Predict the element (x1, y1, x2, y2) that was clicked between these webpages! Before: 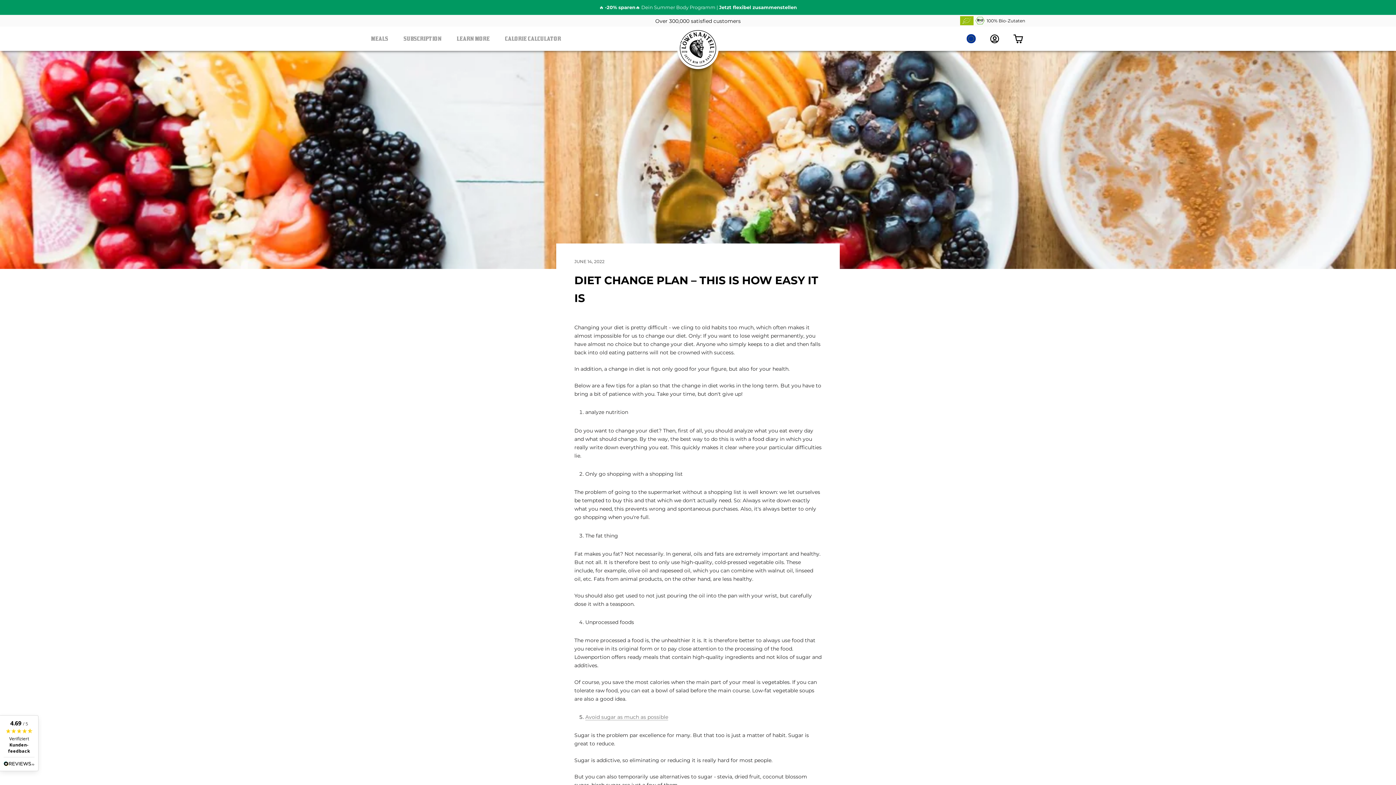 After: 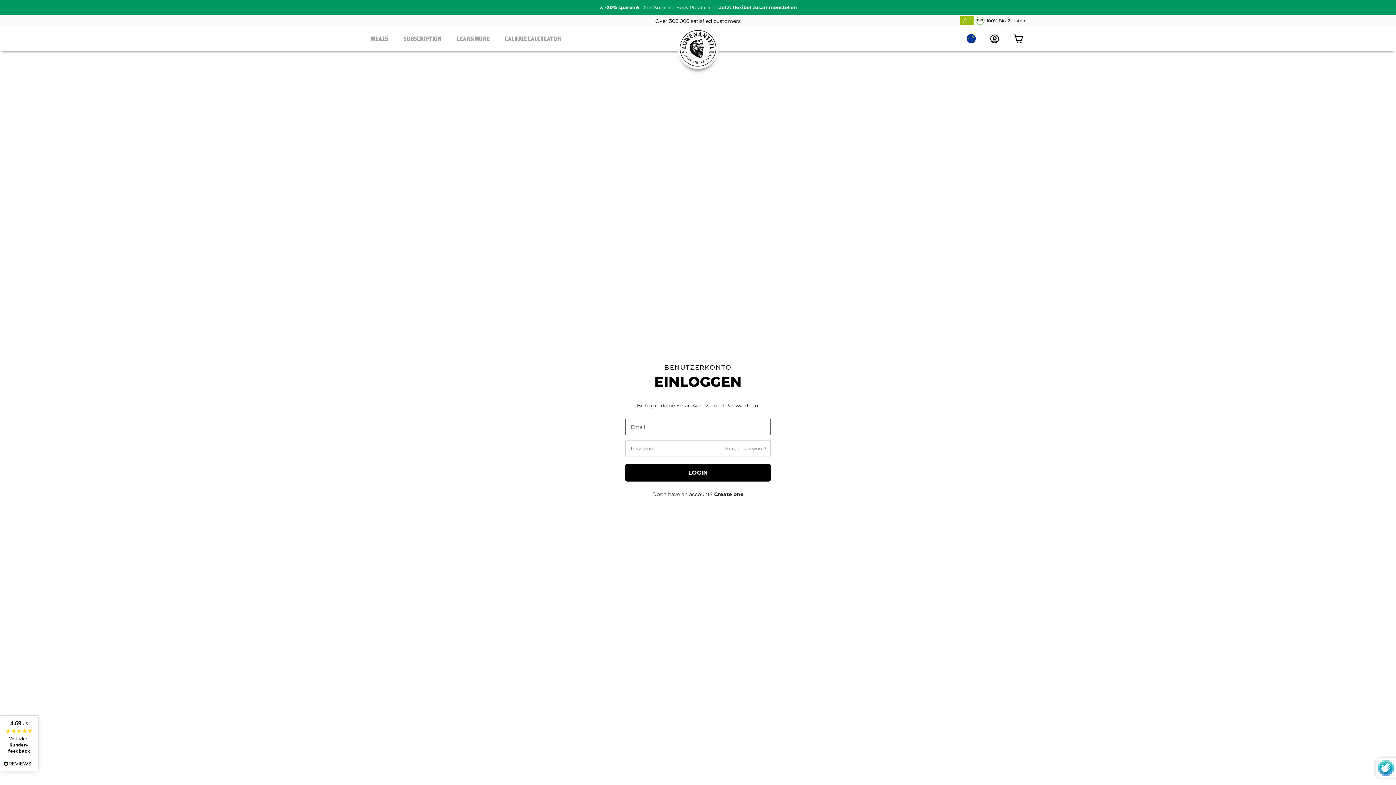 Action: bbox: (990, 34, 999, 43)